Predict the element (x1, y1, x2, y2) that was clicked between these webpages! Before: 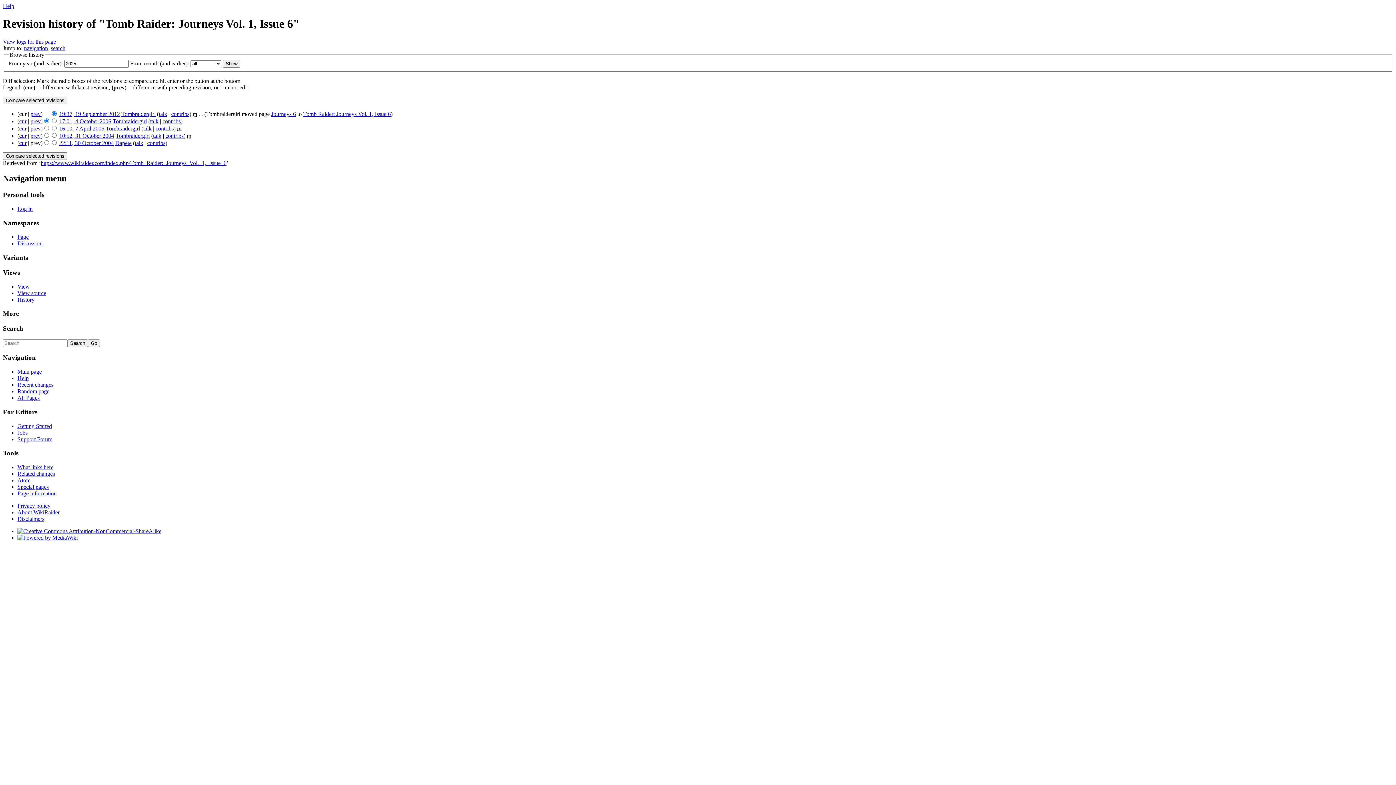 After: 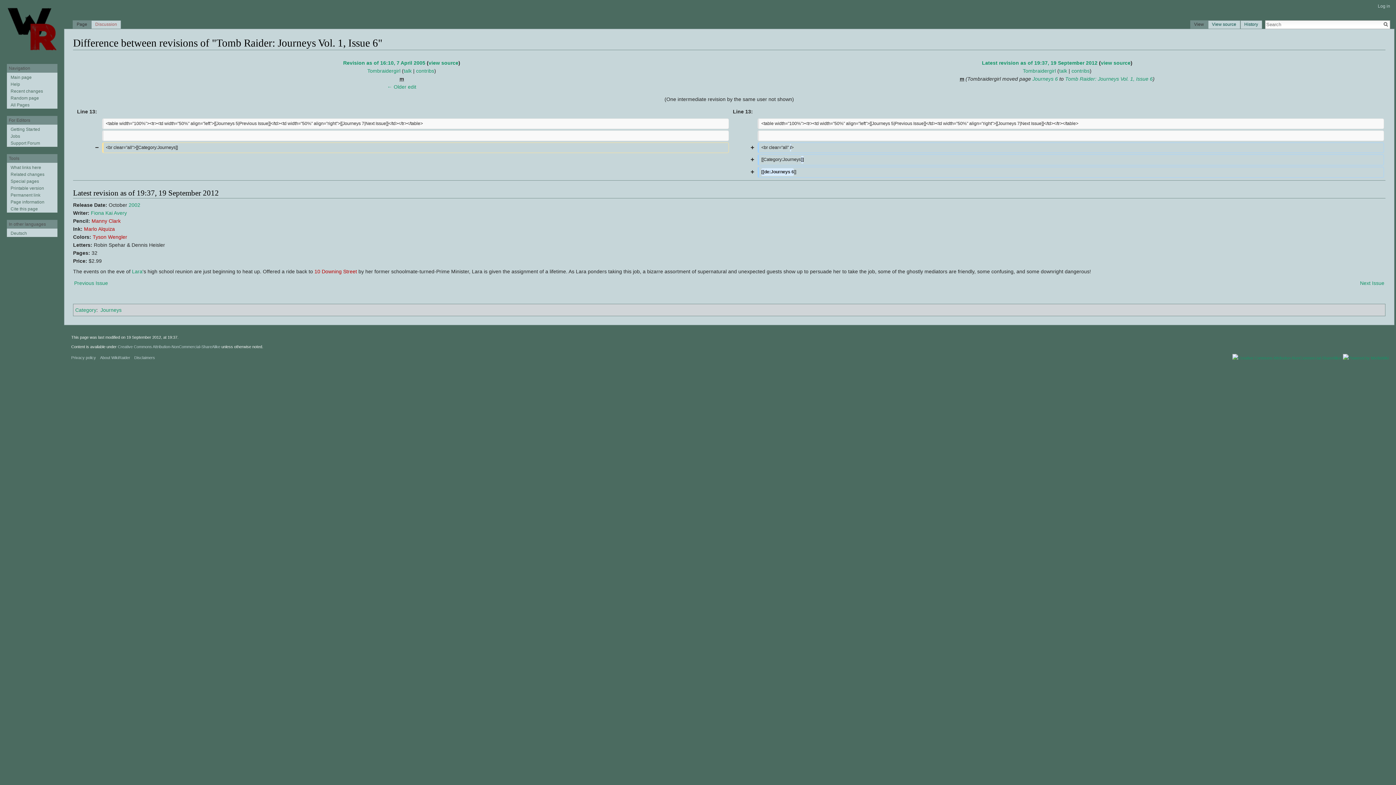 Action: bbox: (19, 125, 26, 131) label: cur